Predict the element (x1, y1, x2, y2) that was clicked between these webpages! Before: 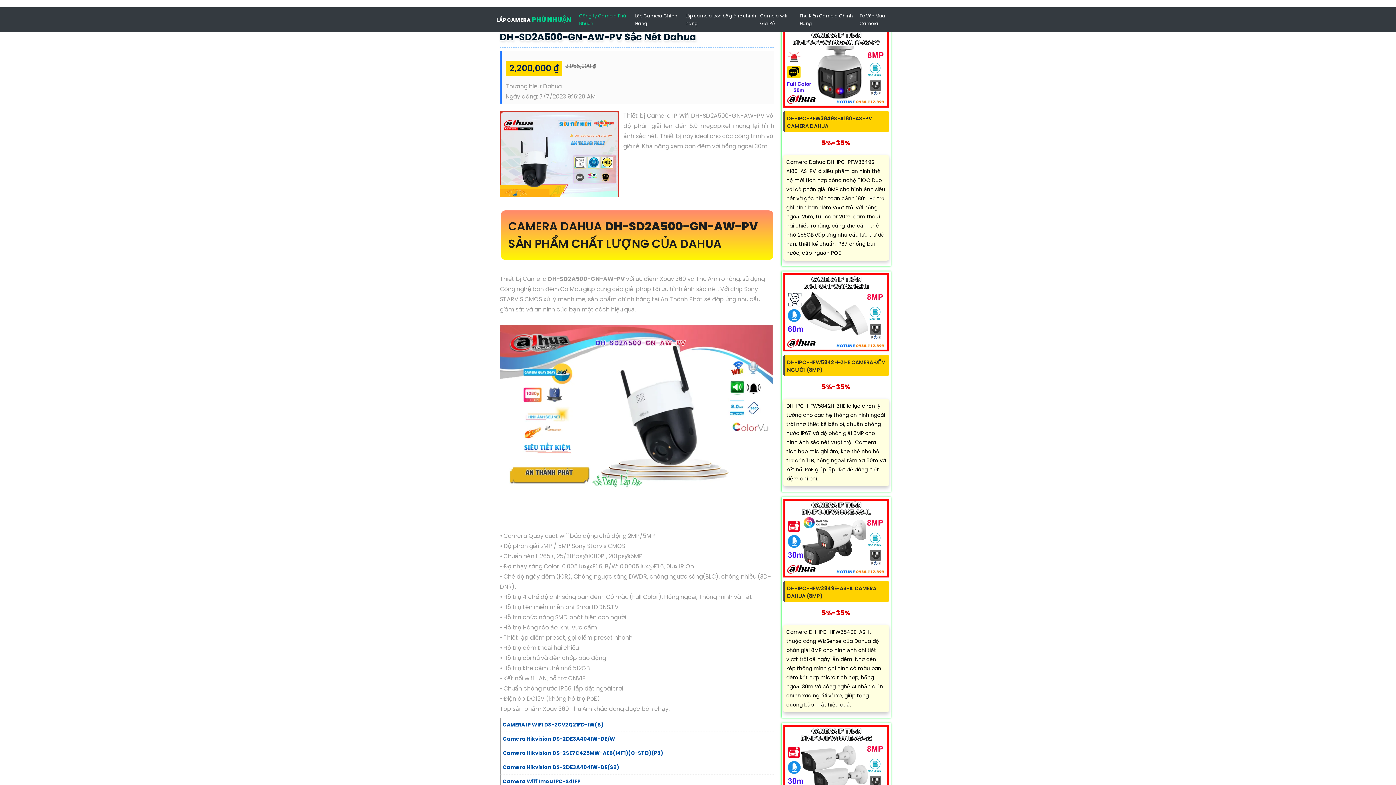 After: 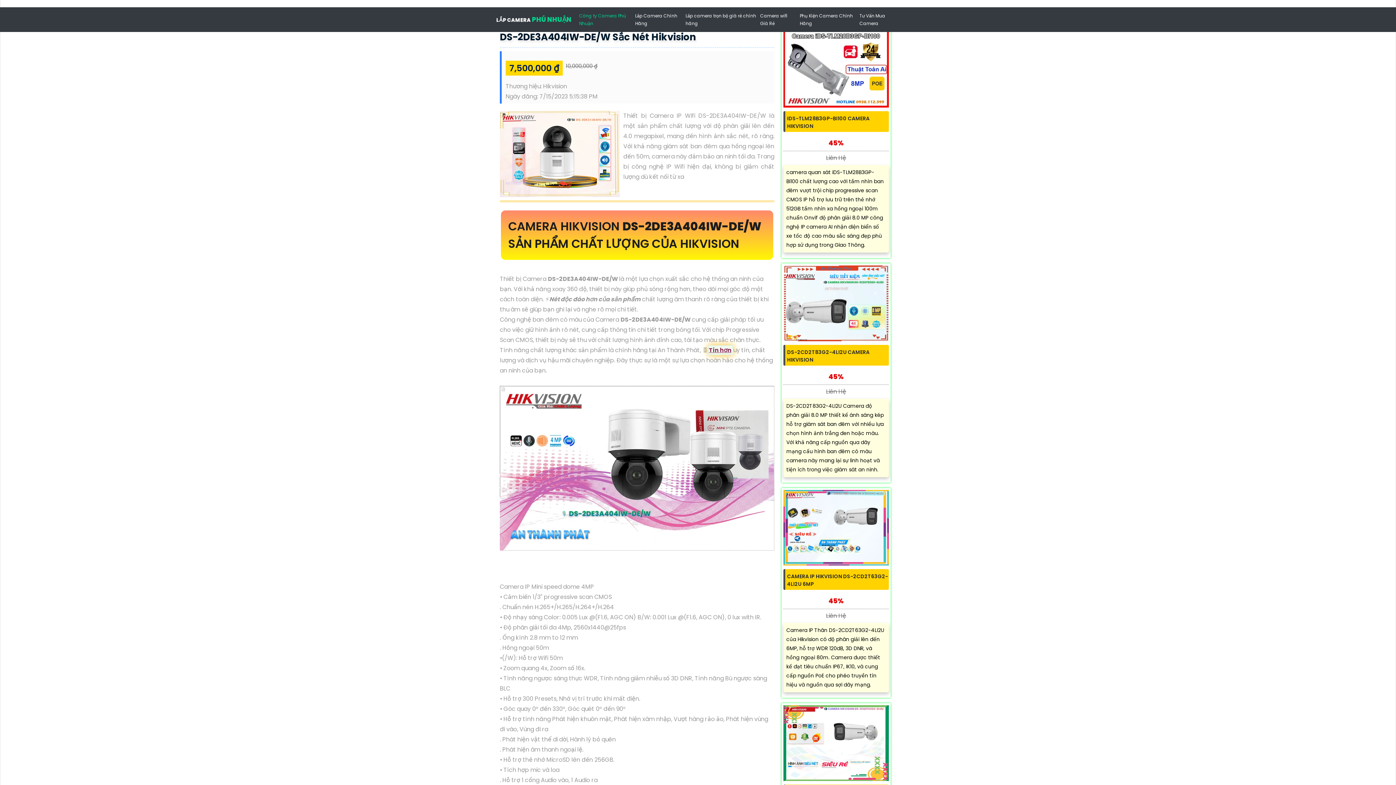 Action: label: Camera Hikvision DS-2DE3A404IW-DE/W bbox: (502, 735, 615, 742)